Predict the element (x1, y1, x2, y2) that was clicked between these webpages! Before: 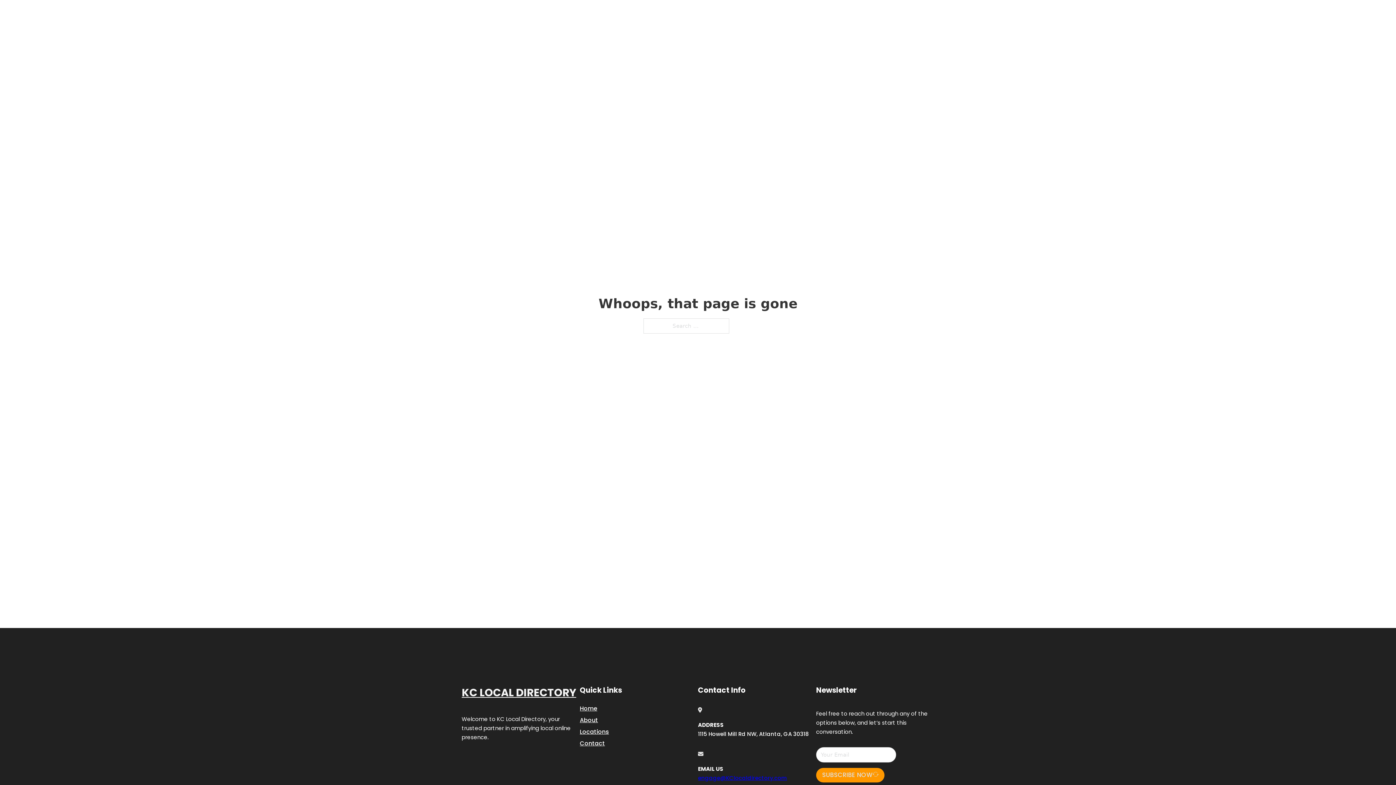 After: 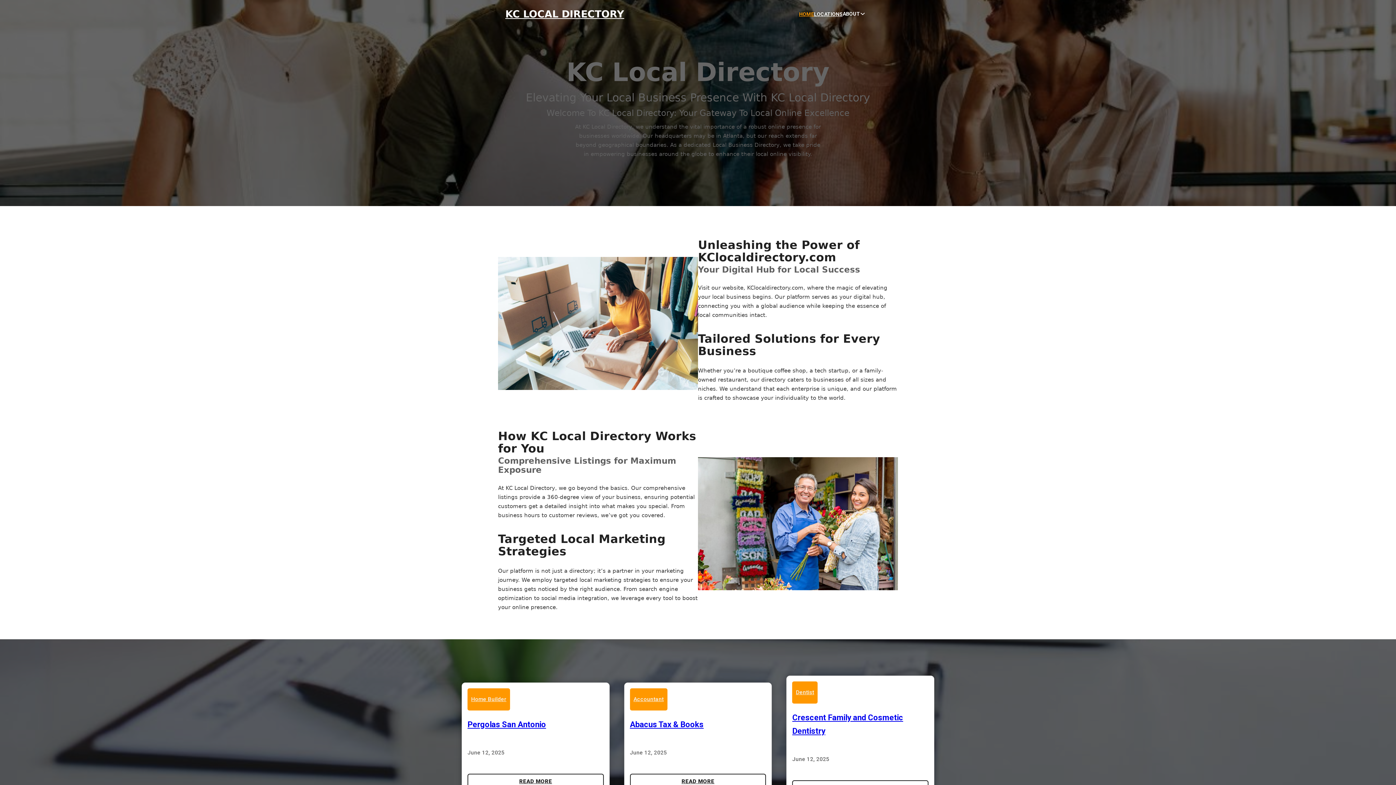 Action: bbox: (580, 703, 597, 713) label: Home